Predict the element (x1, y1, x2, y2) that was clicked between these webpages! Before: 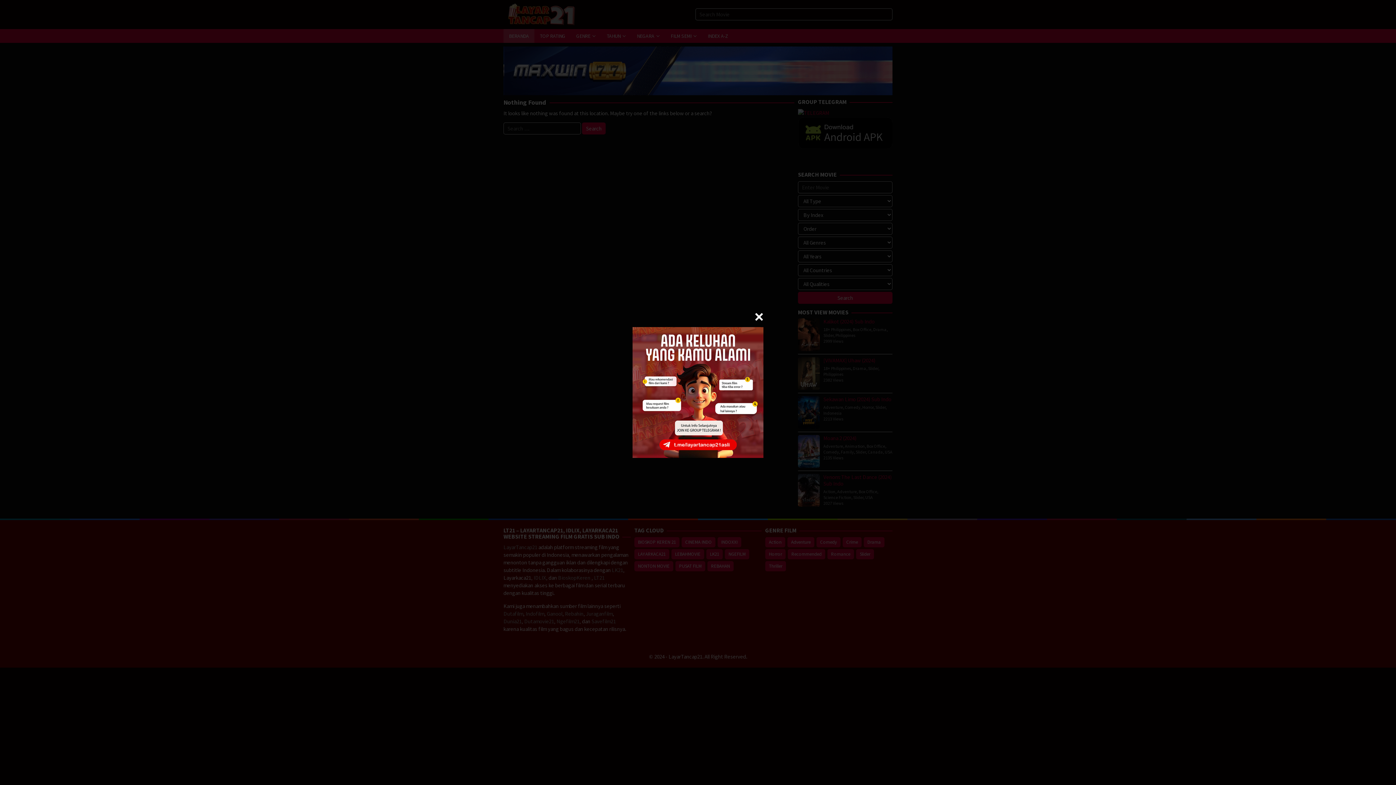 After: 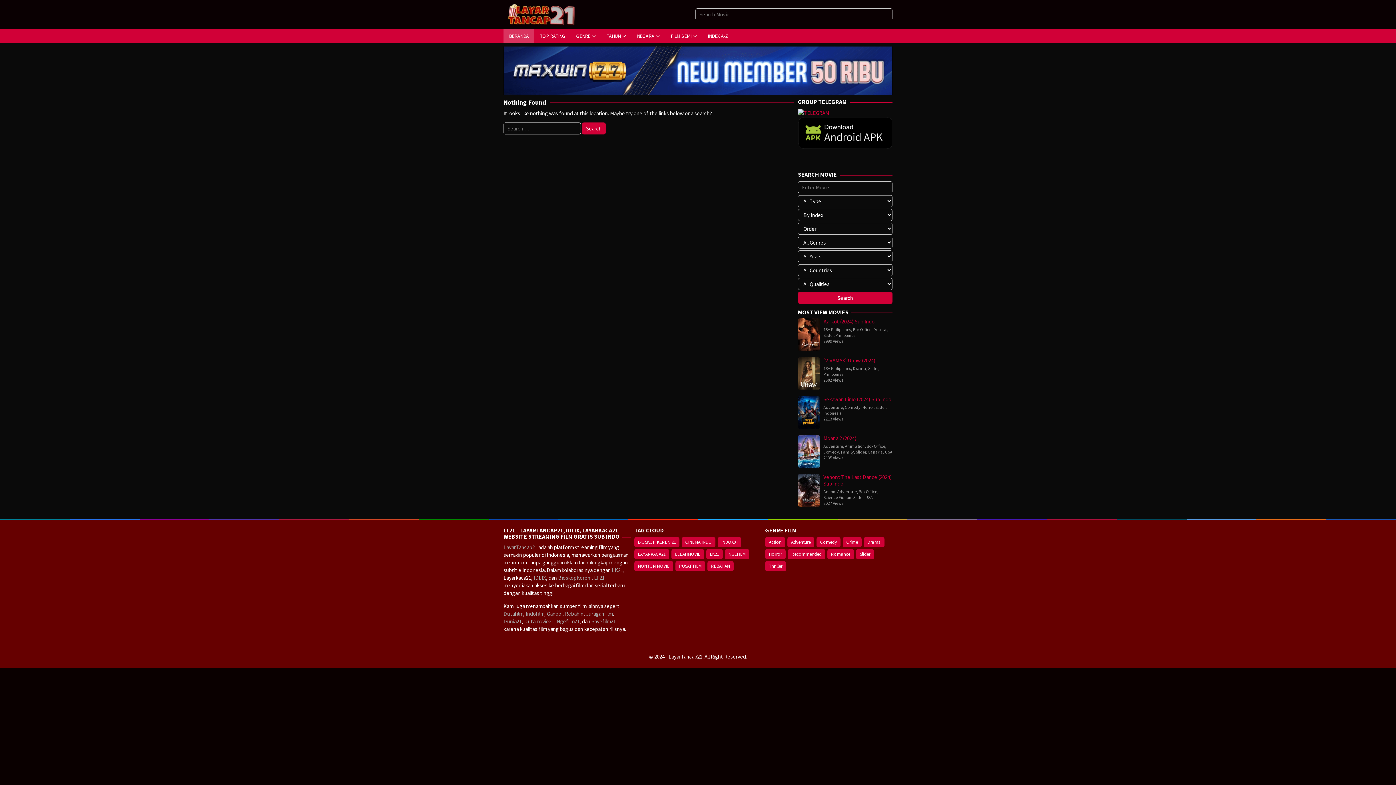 Action: bbox: (754, 312, 763, 321)